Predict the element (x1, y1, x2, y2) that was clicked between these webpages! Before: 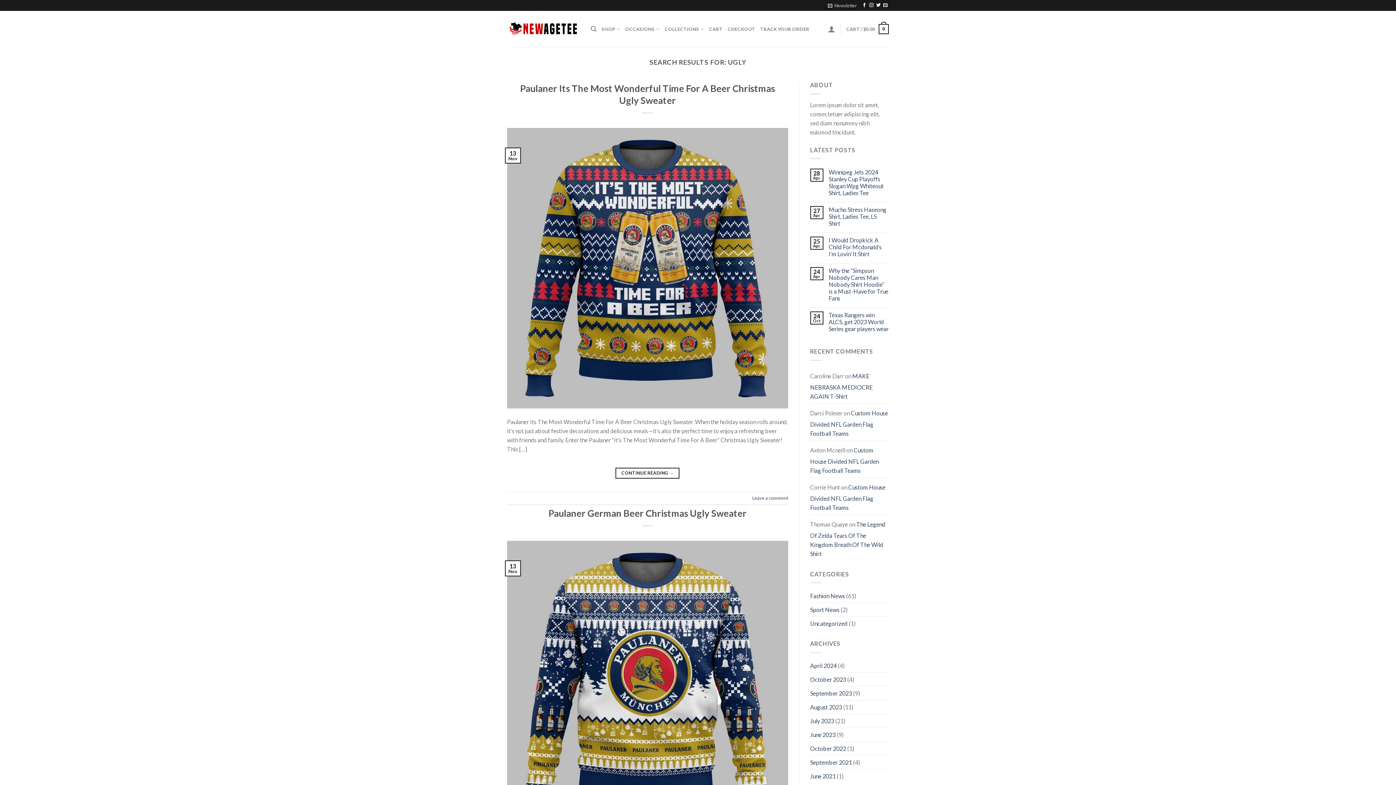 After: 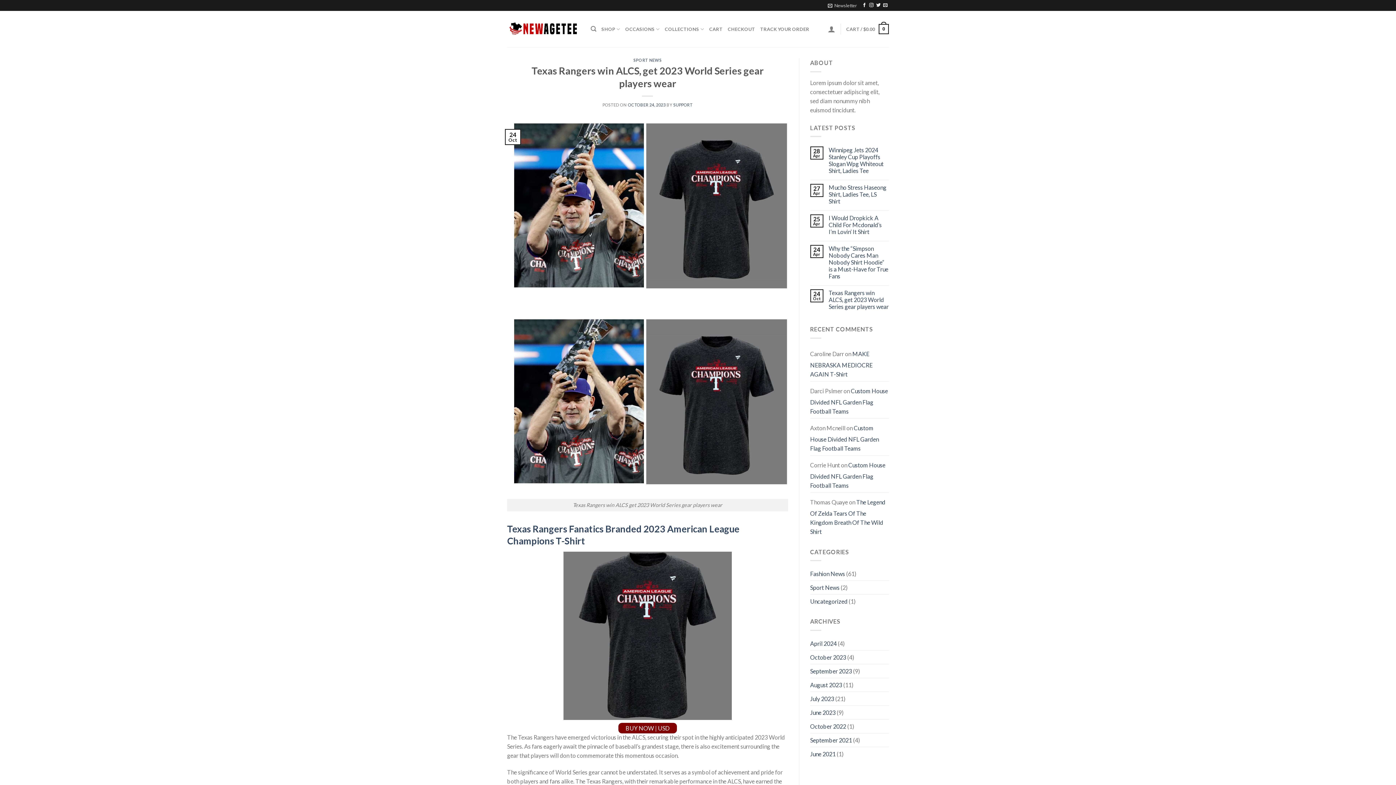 Action: bbox: (828, 311, 889, 332) label: Texas Rangers win ALCS, get 2023 World Series gear players wear